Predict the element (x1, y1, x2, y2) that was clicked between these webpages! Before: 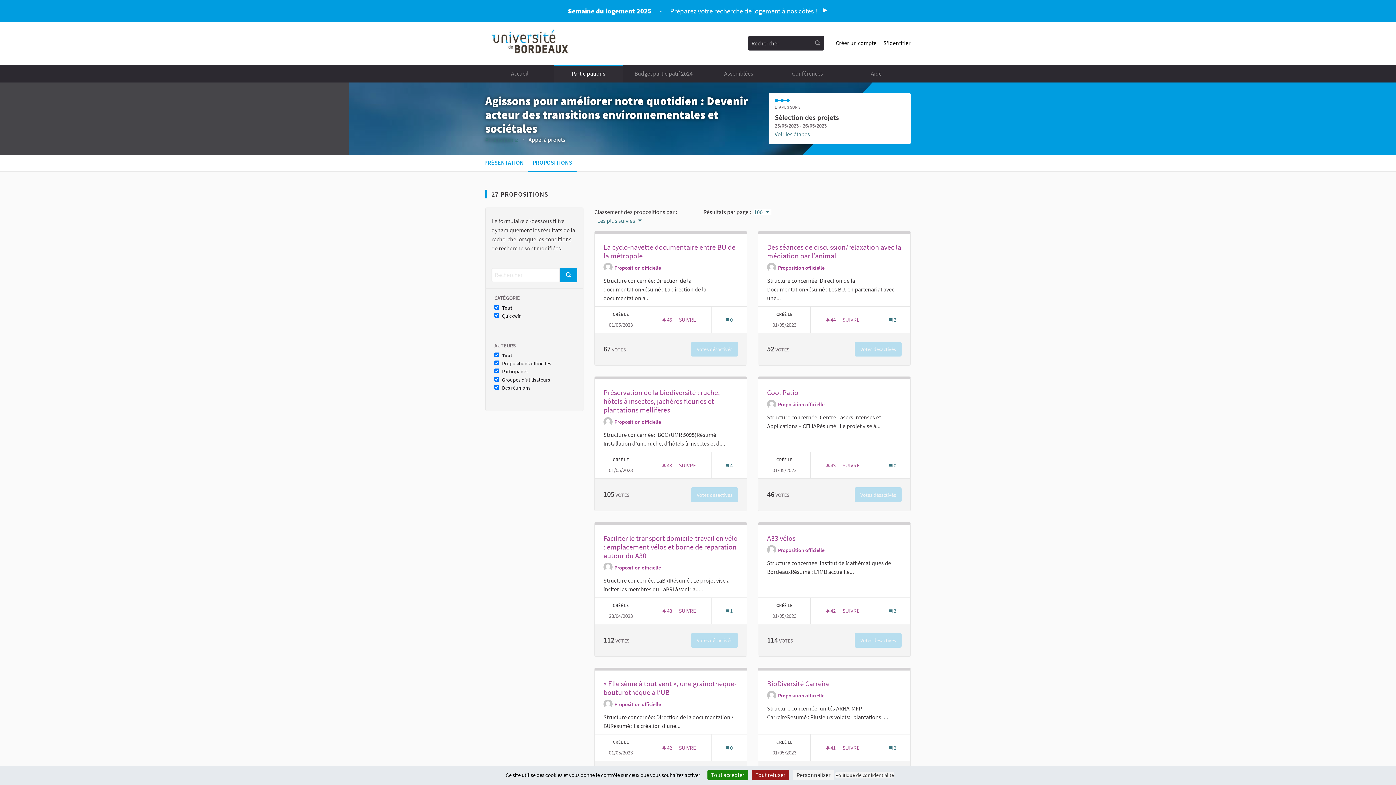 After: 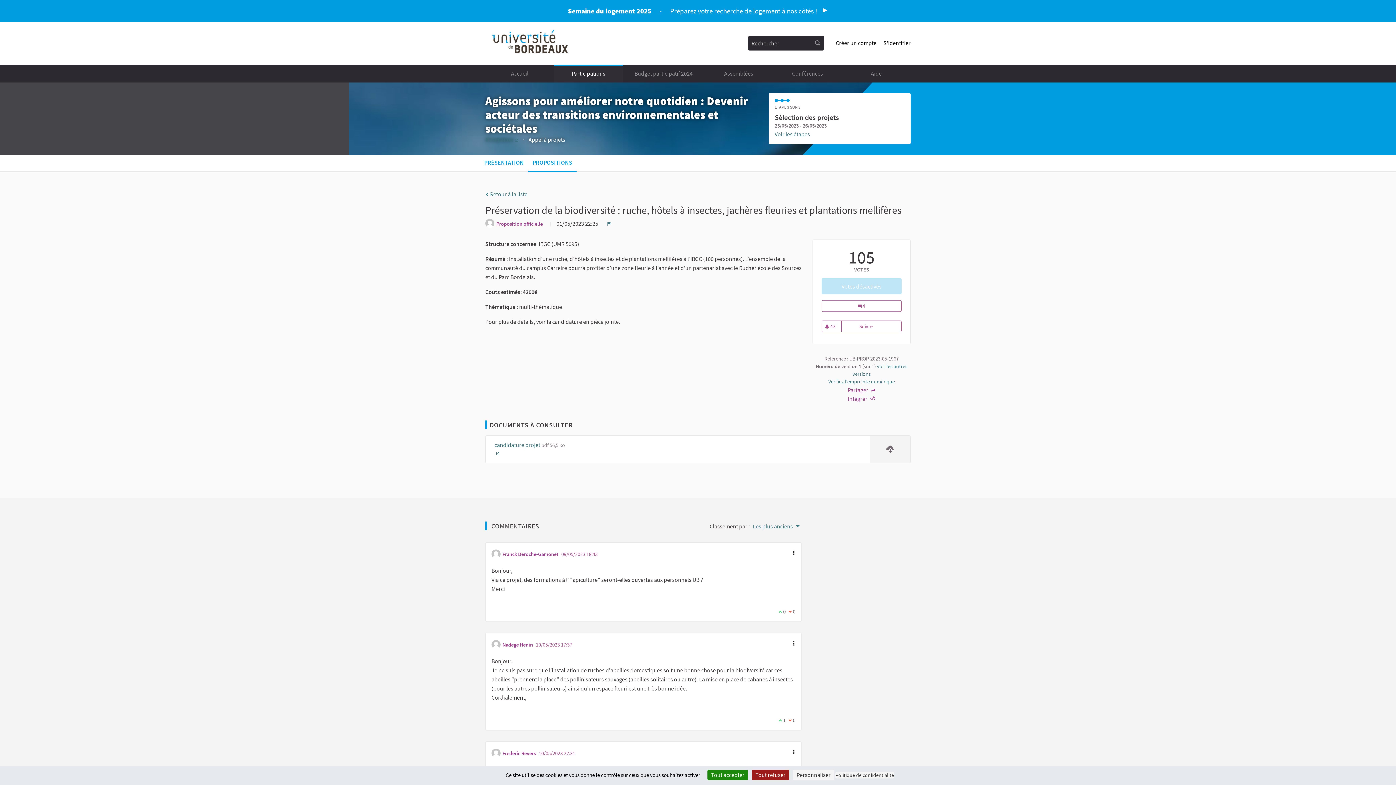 Action: bbox: (603, 388, 738, 414) label: Préservation de la biodiversité : ruche, hôtels à insectes, jachères fleuries et plantations mellifères